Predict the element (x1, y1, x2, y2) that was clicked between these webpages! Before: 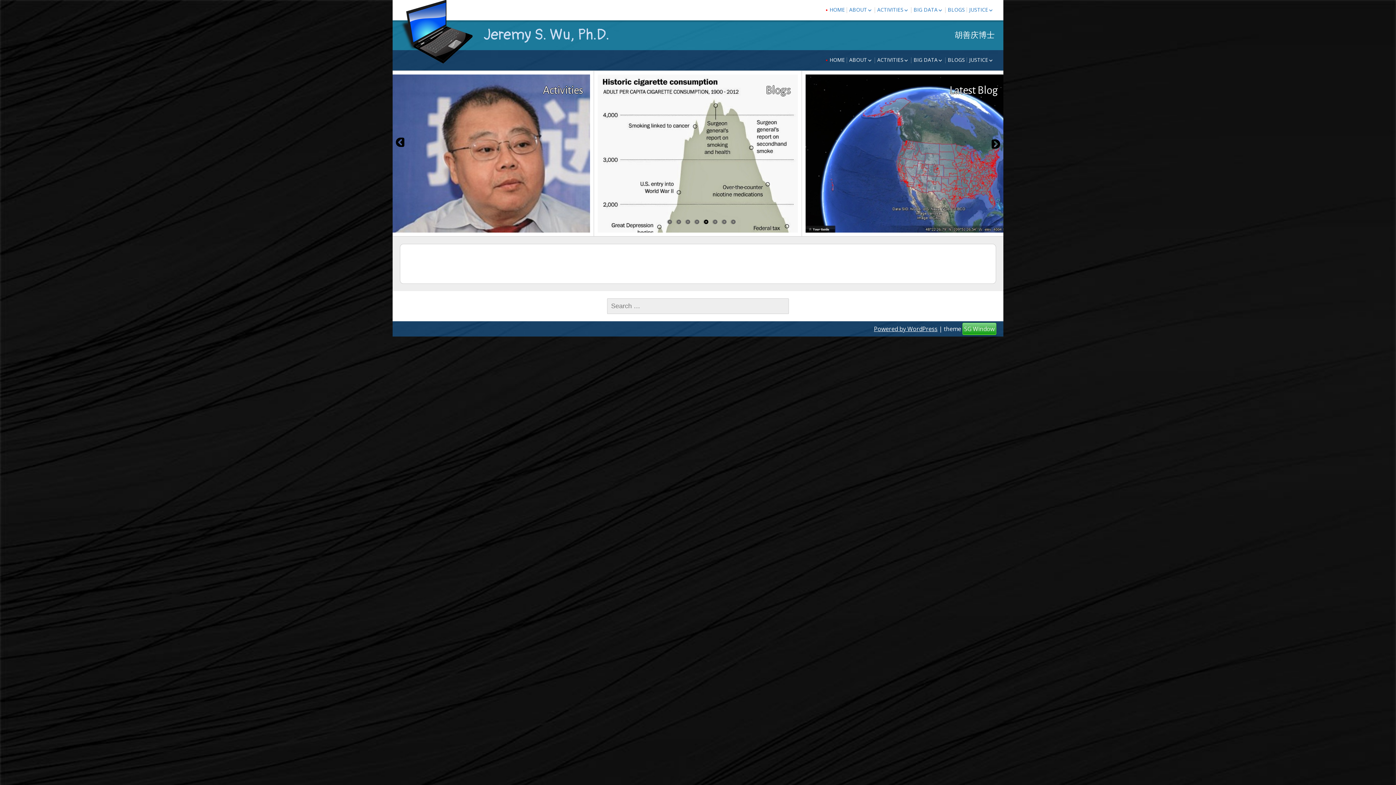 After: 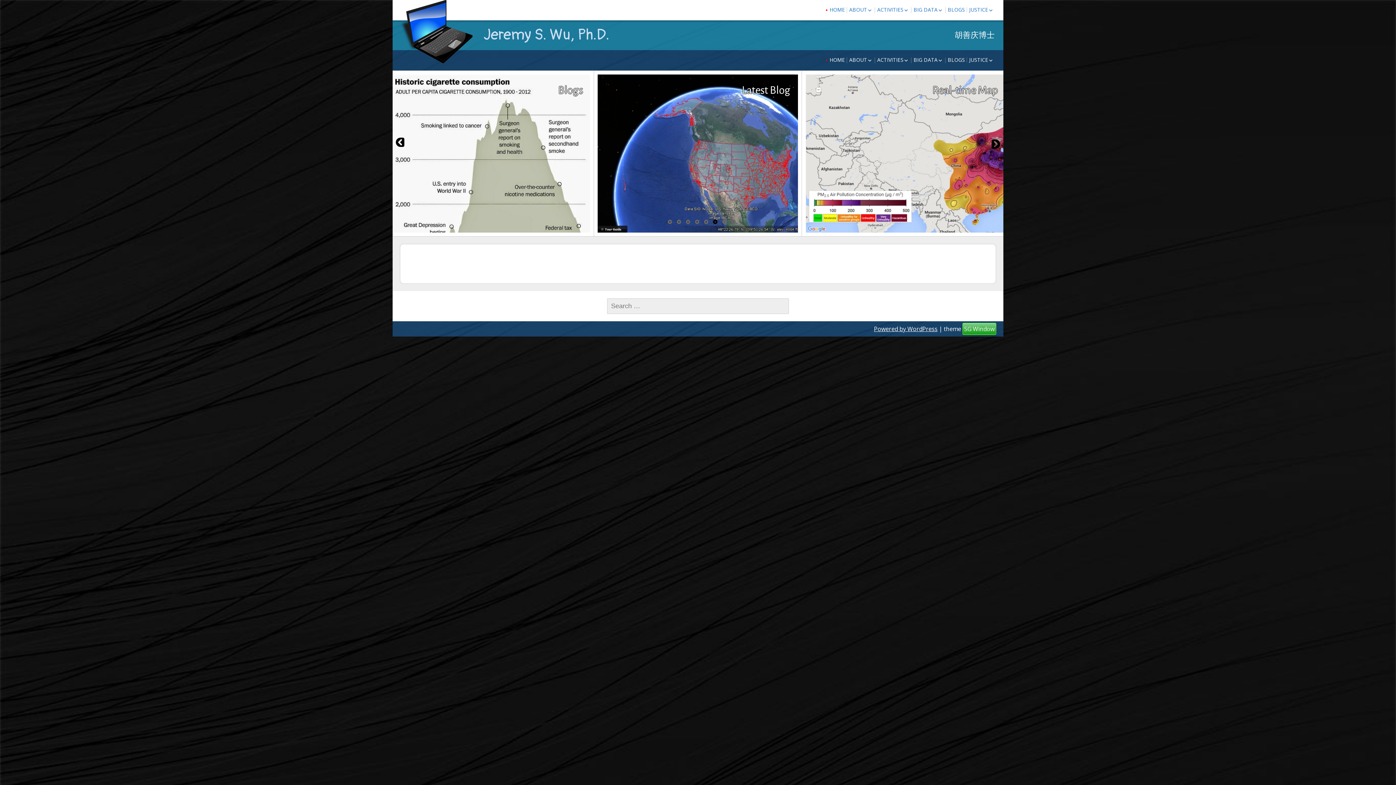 Action: bbox: (392, 0, 480, 63)